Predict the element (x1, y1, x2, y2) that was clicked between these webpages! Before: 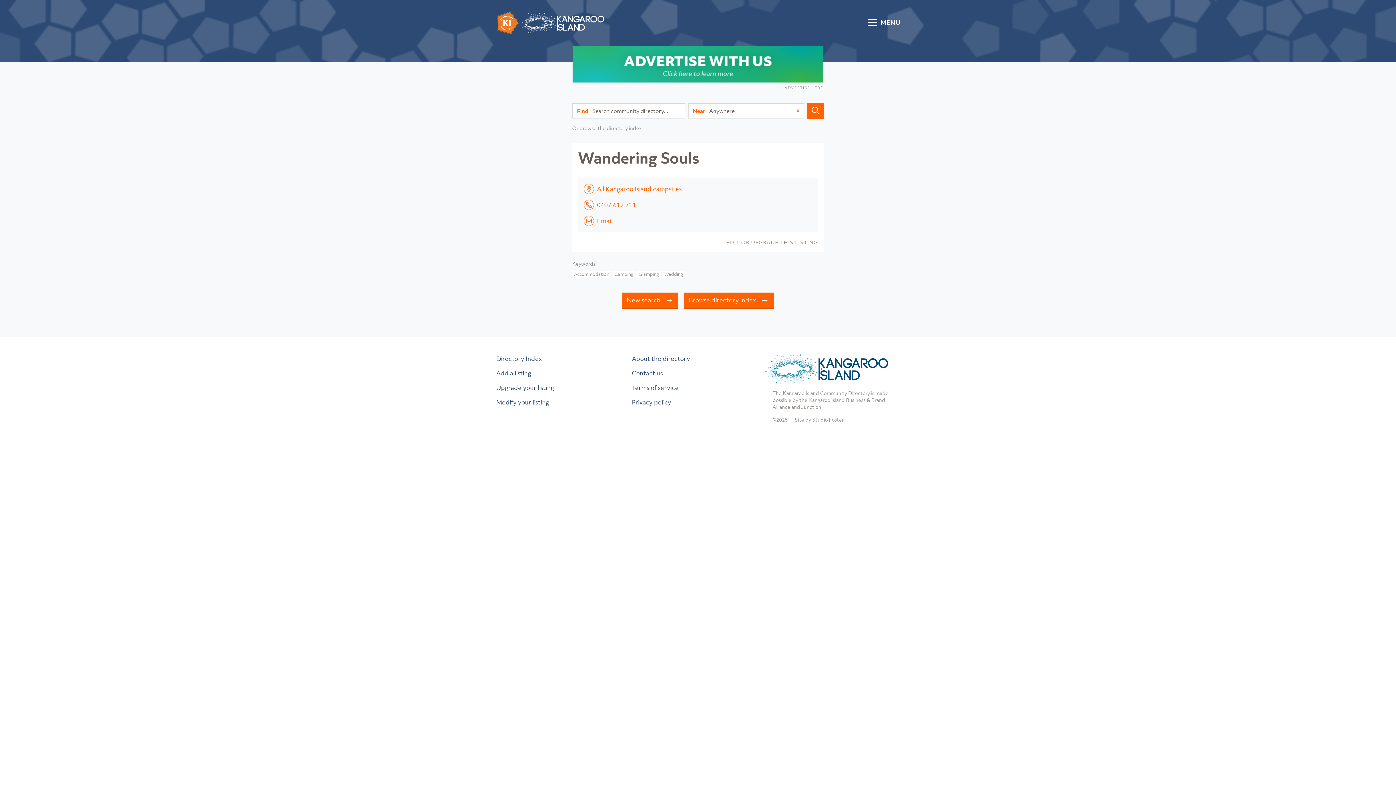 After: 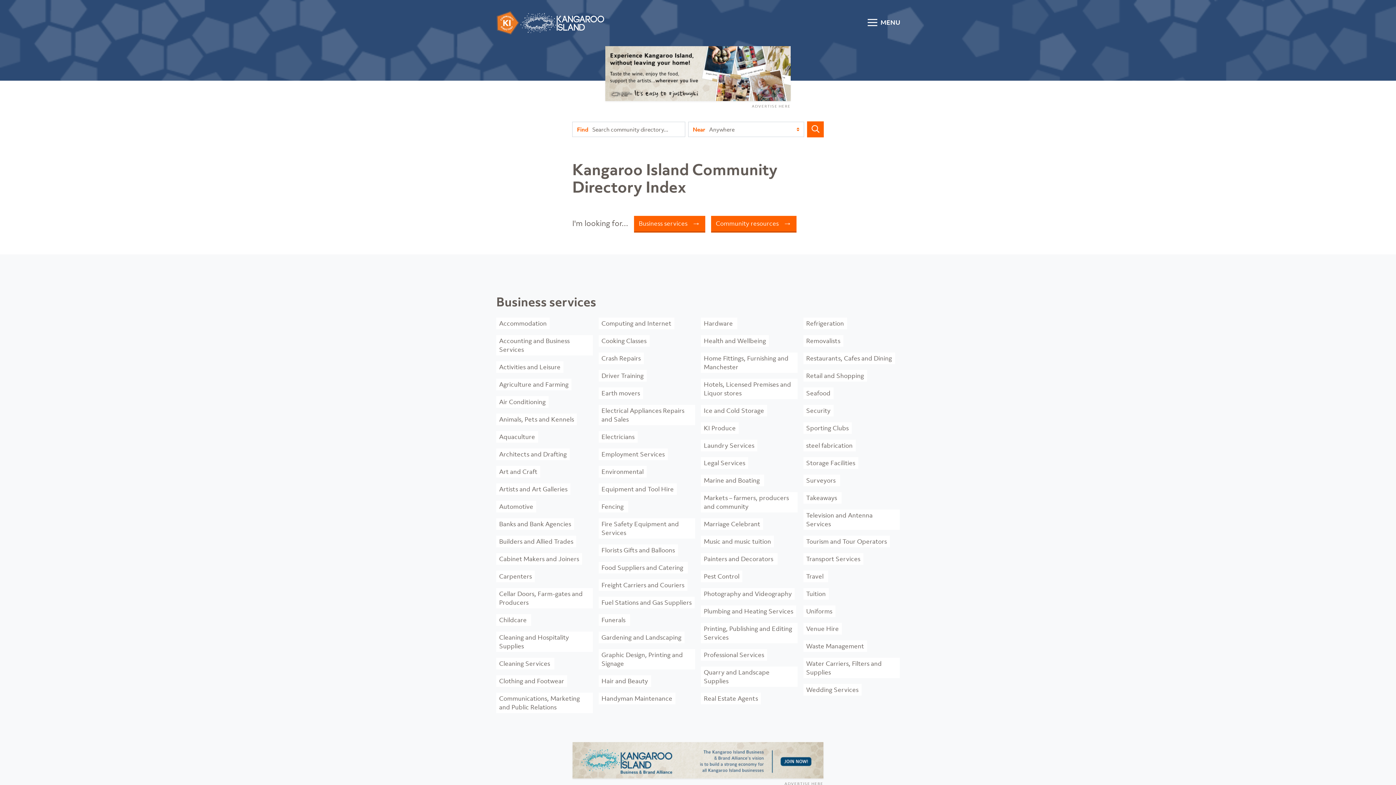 Action: bbox: (684, 292, 774, 308) label: Browse directory index